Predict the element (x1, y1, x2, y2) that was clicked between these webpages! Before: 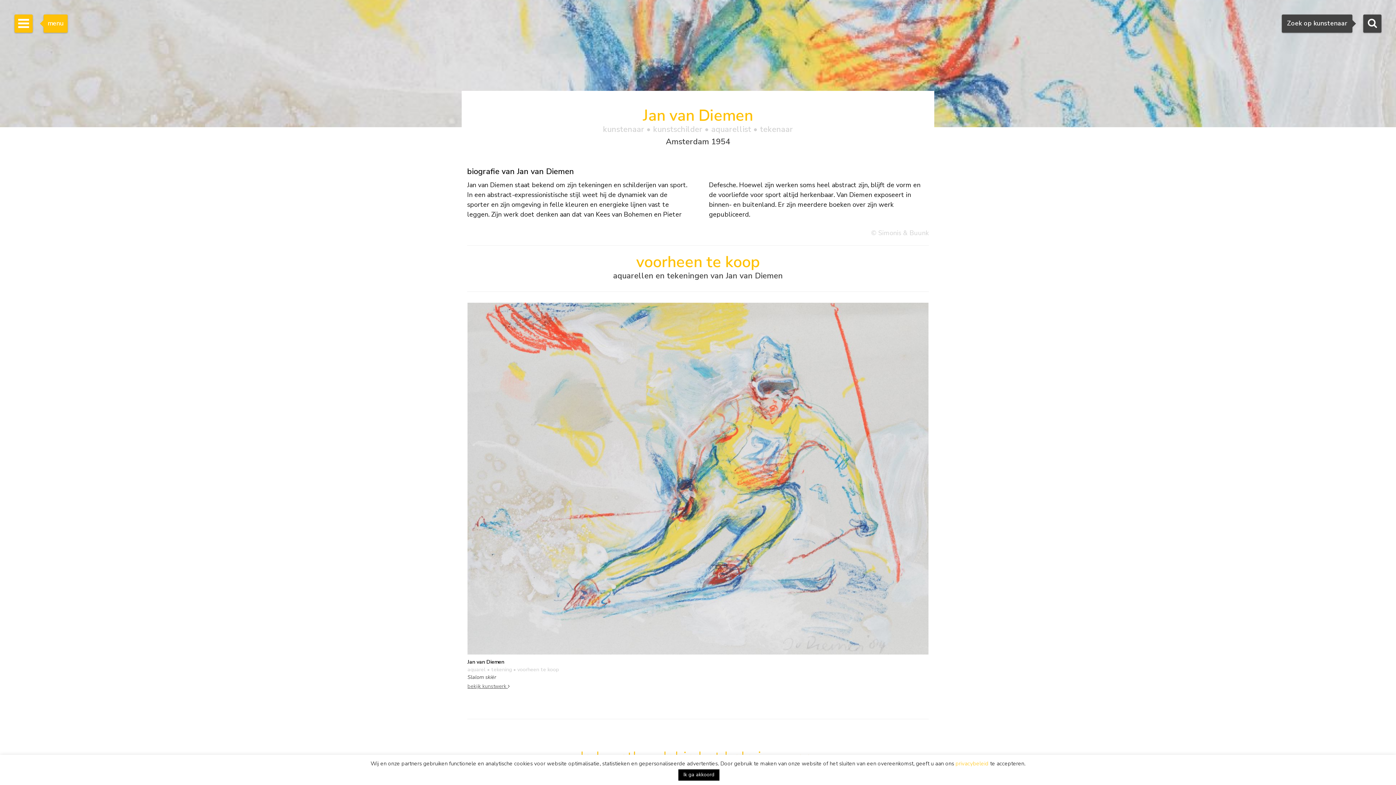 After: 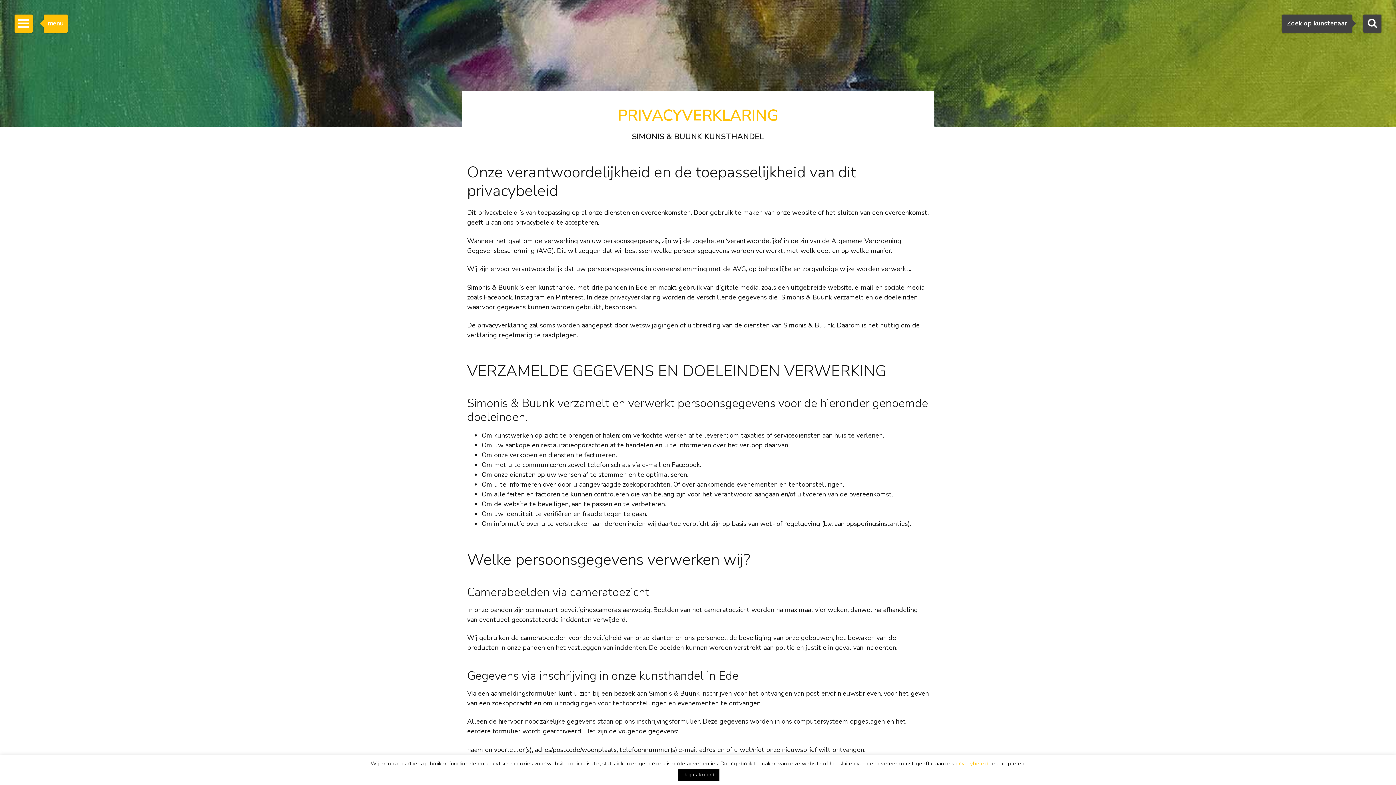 Action: bbox: (955, 760, 988, 767) label: privacybeleid